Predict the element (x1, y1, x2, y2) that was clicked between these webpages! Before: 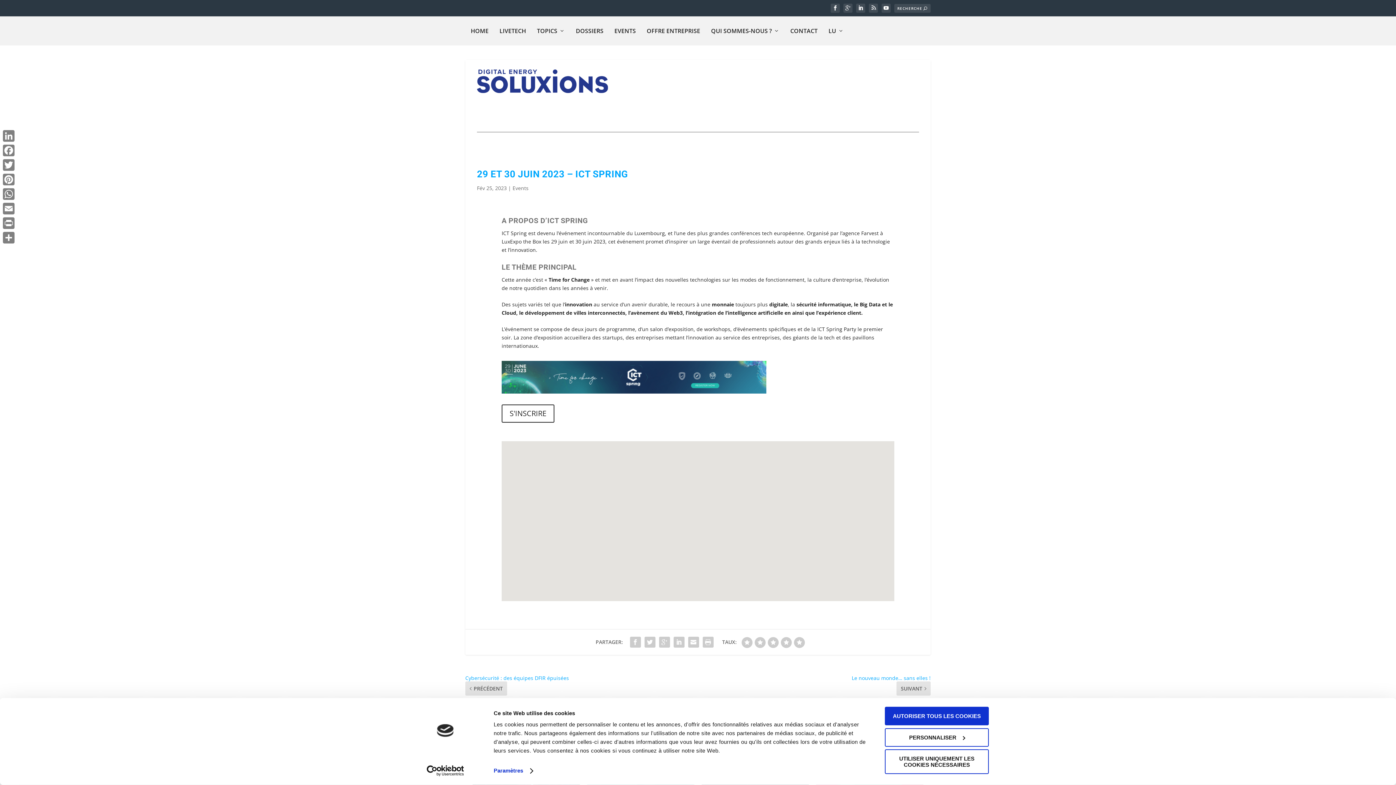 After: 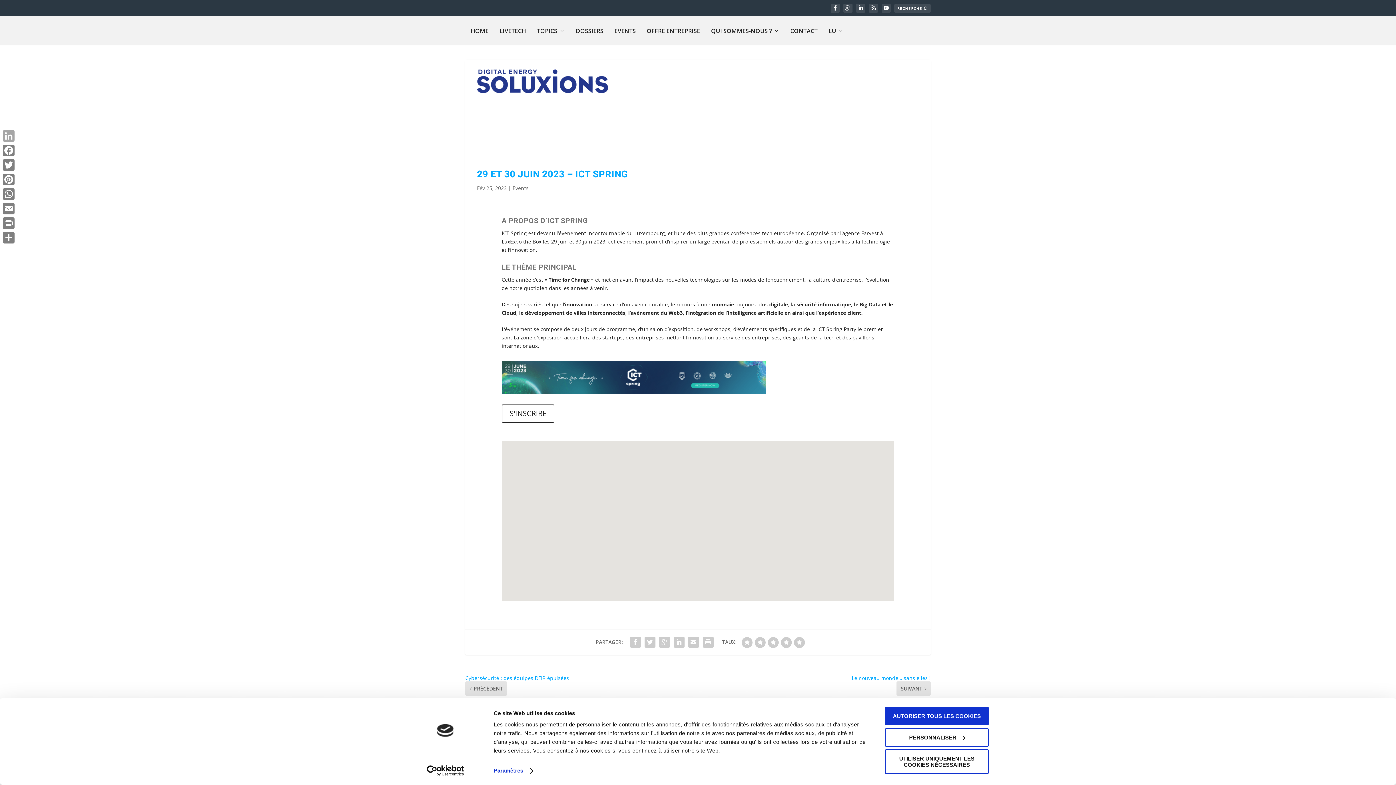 Action: label: LinkedIn bbox: (1, 128, 16, 143)